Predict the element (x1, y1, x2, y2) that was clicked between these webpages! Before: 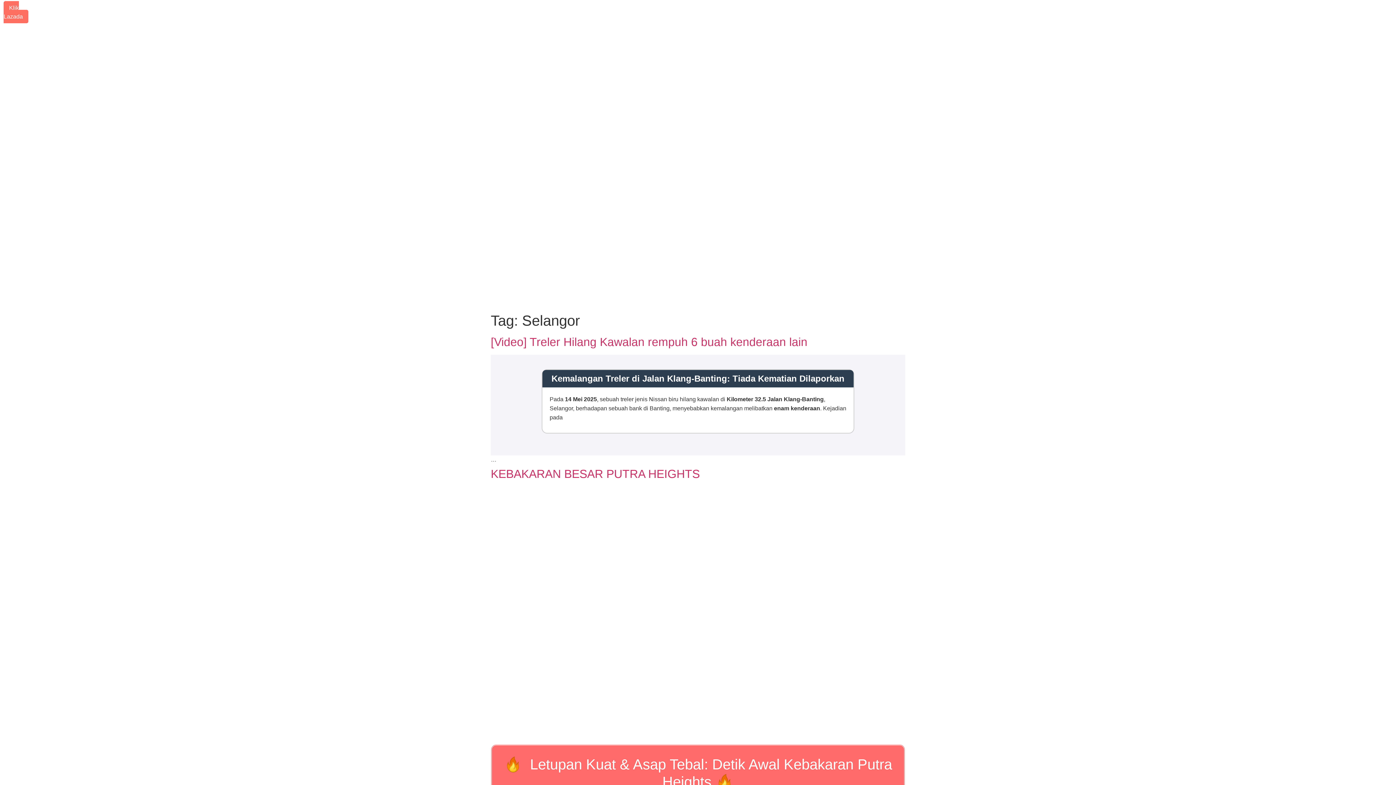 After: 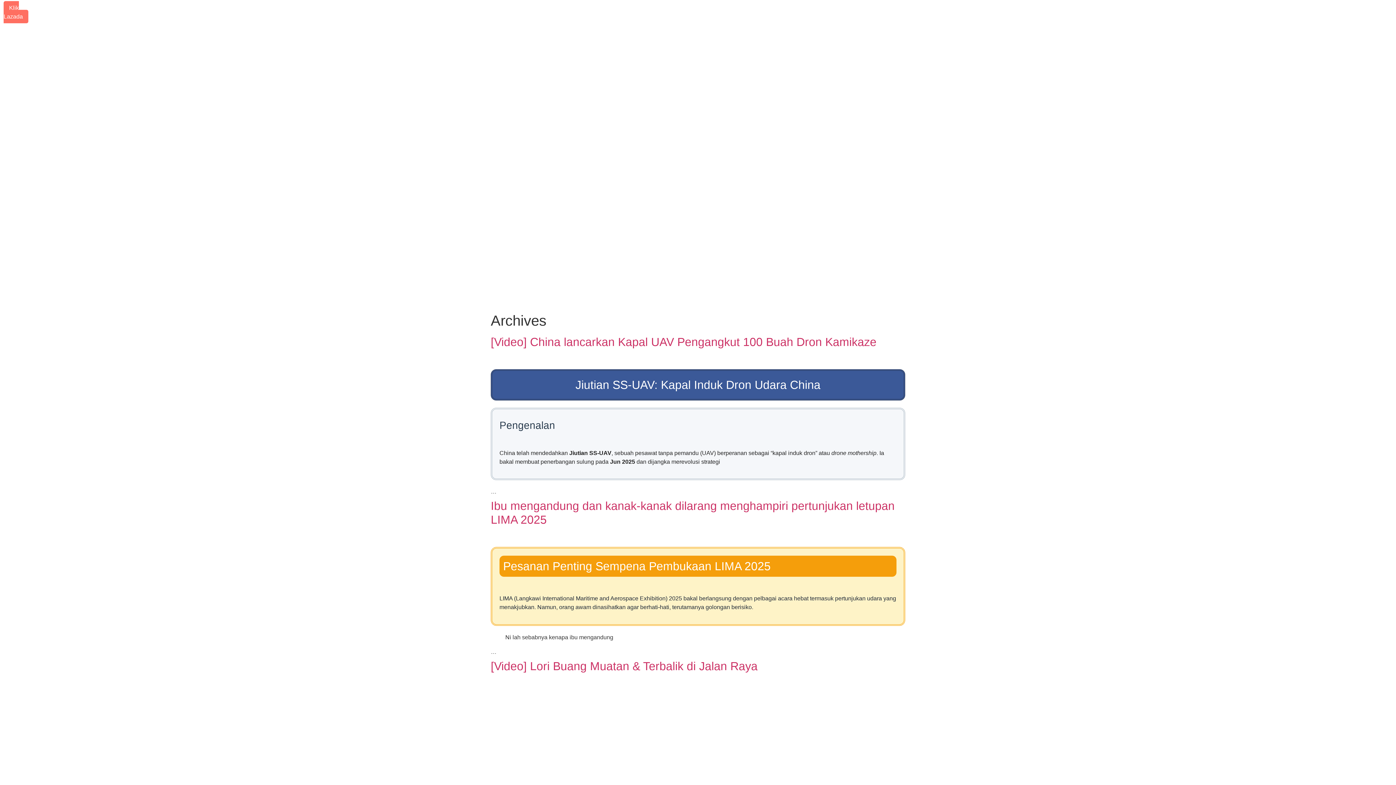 Action: bbox: (490, 114, 676, 303)